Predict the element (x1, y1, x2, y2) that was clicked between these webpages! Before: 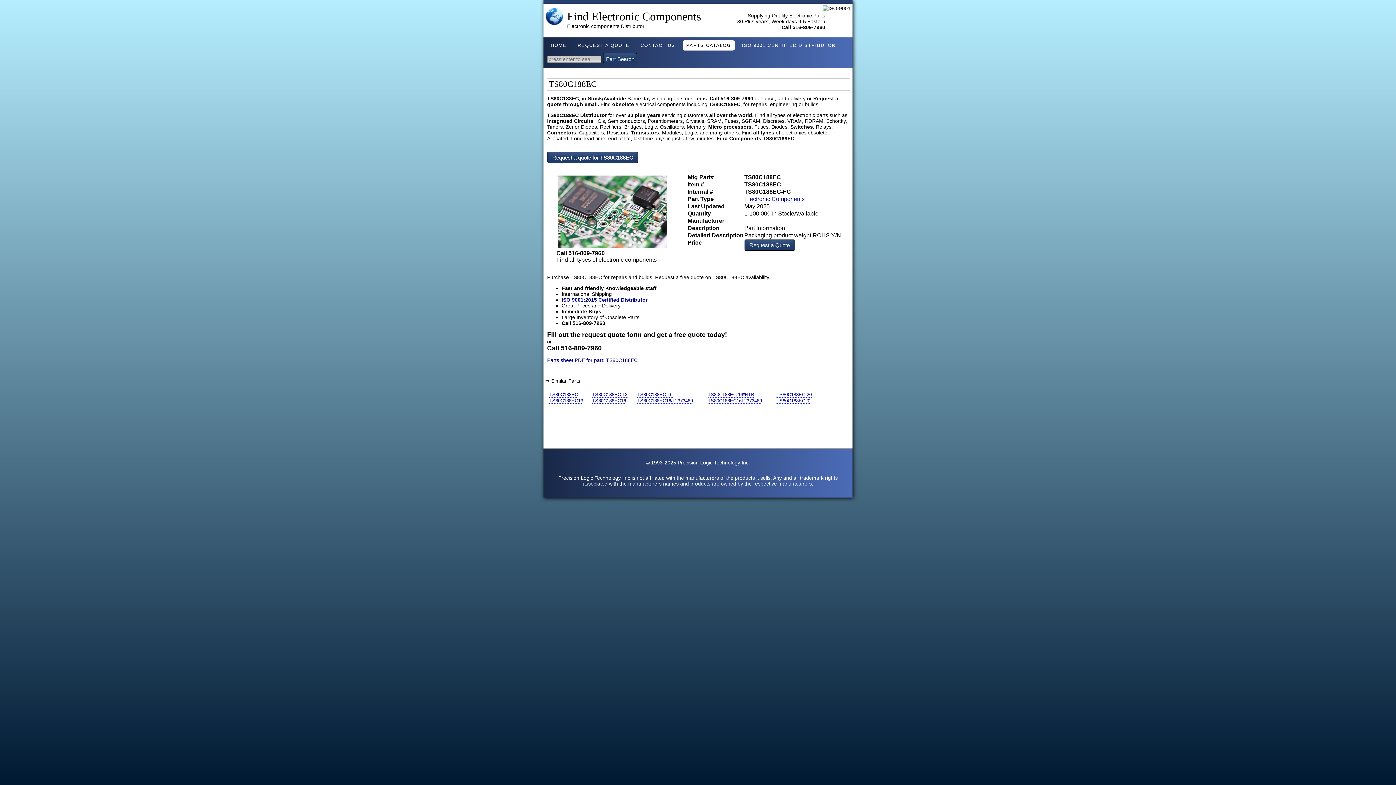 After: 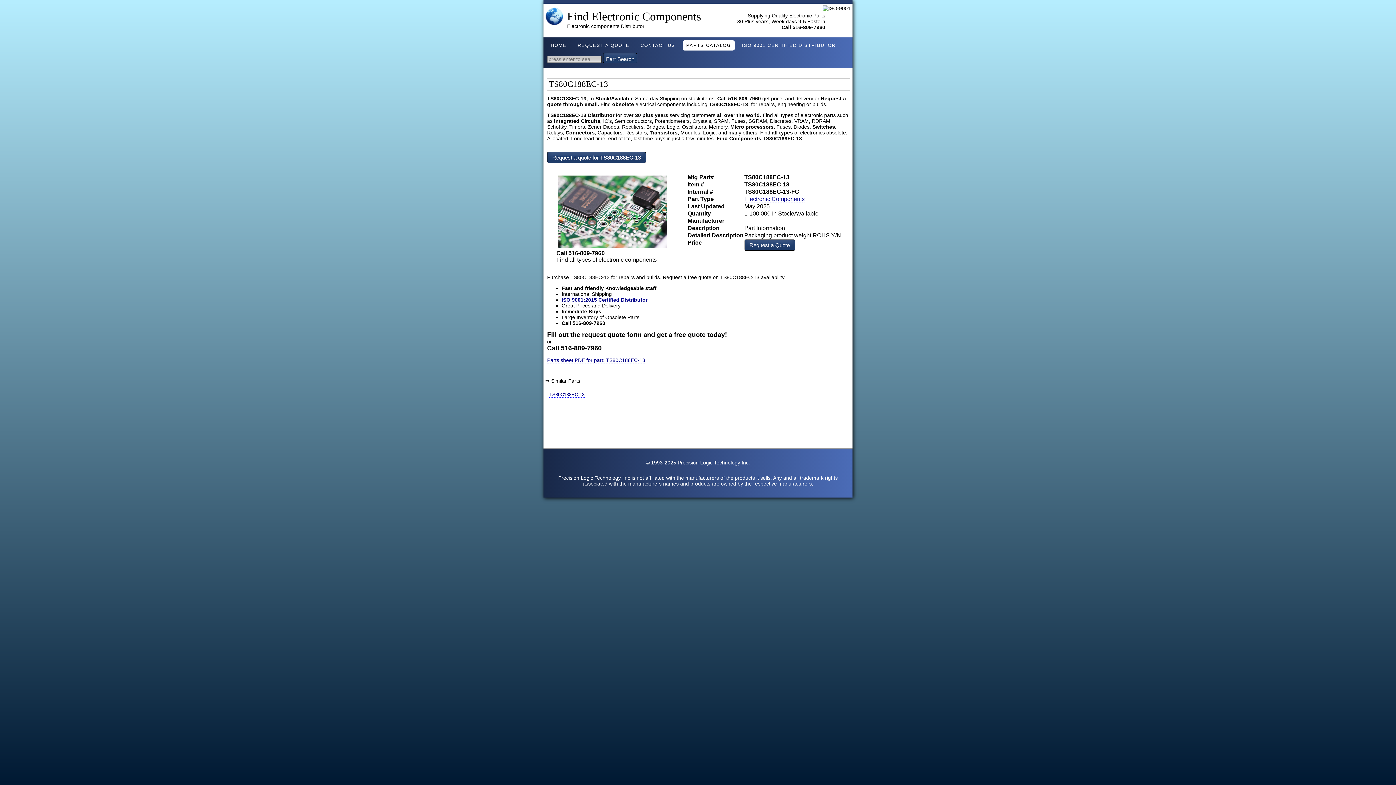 Action: label: TS80C188EC-13 bbox: (592, 392, 627, 397)